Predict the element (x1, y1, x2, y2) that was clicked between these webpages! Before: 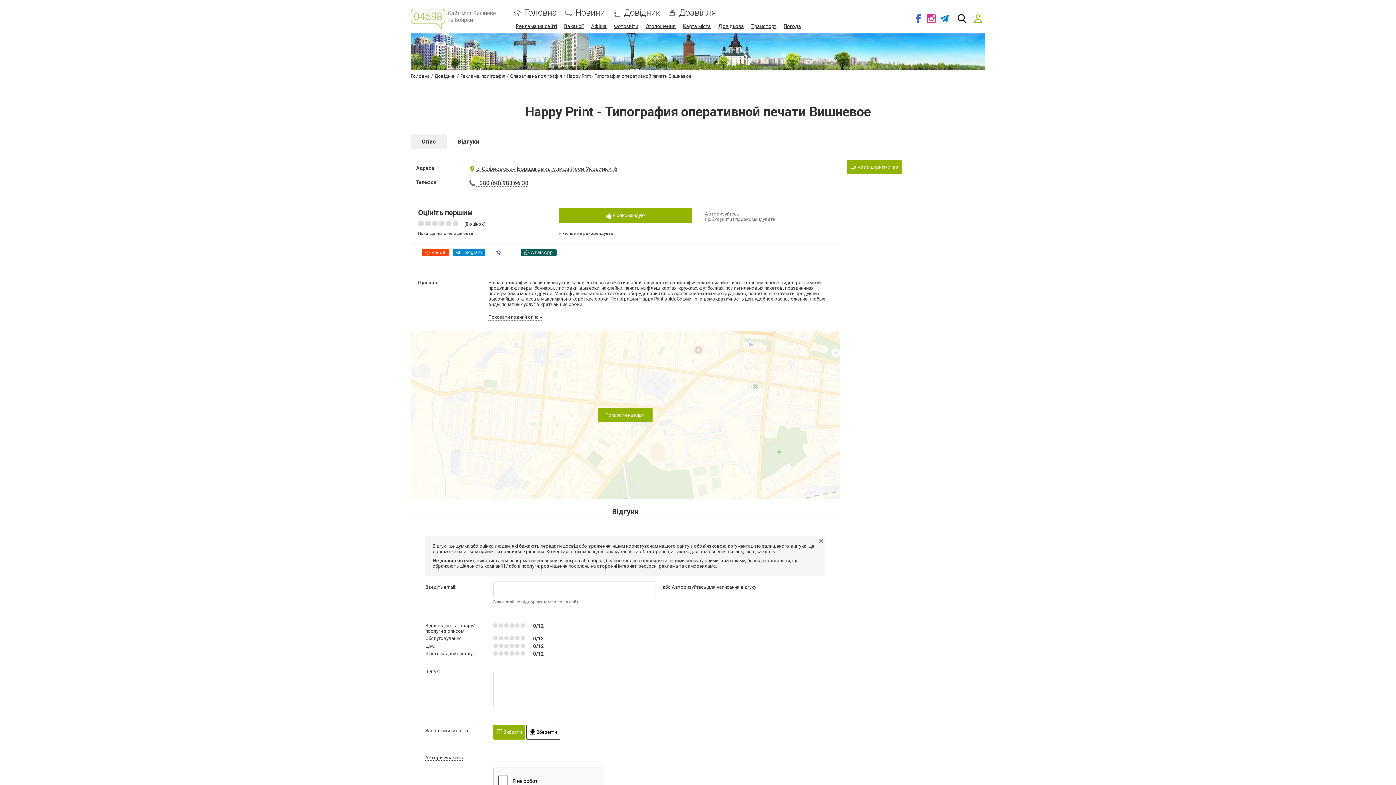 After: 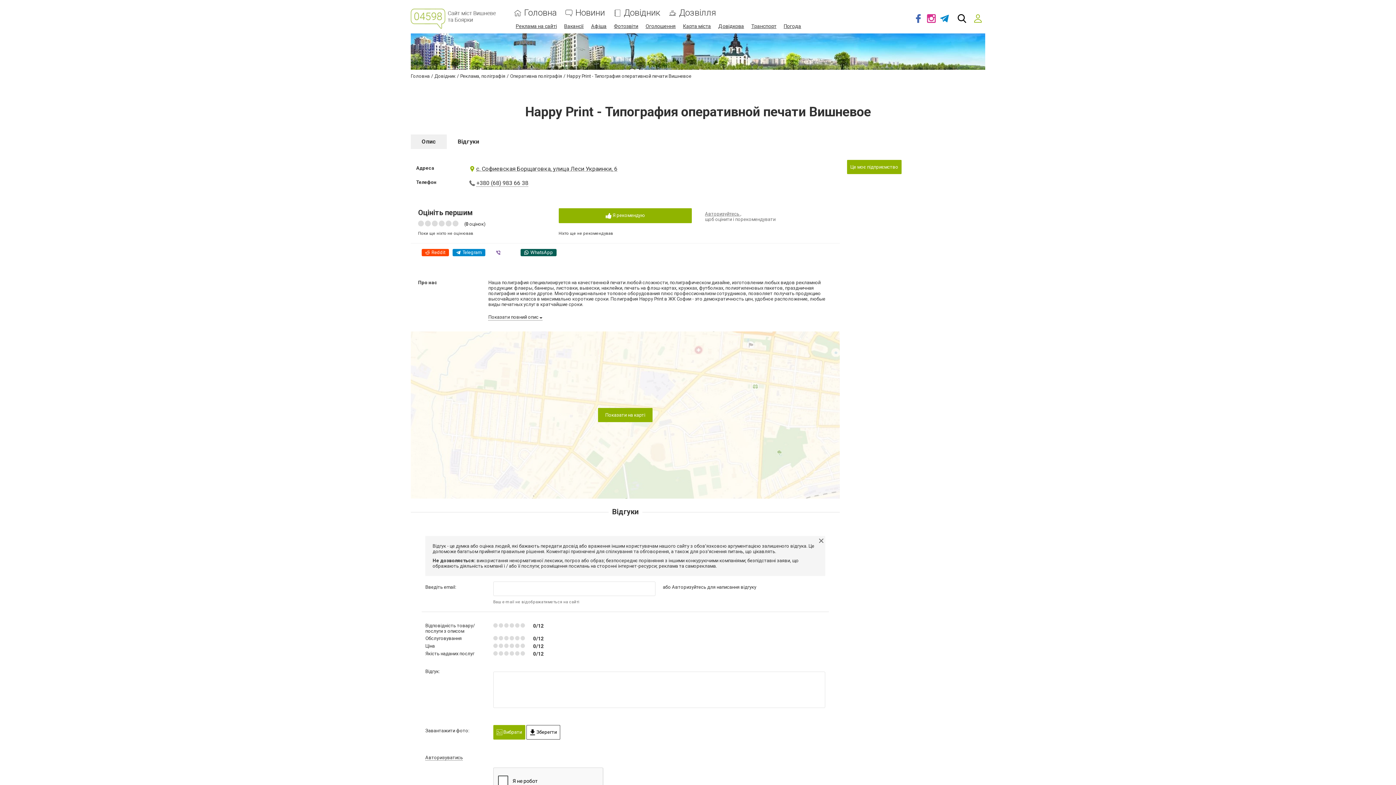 Action: label: Авторизуйтесь bbox: (672, 584, 706, 590)